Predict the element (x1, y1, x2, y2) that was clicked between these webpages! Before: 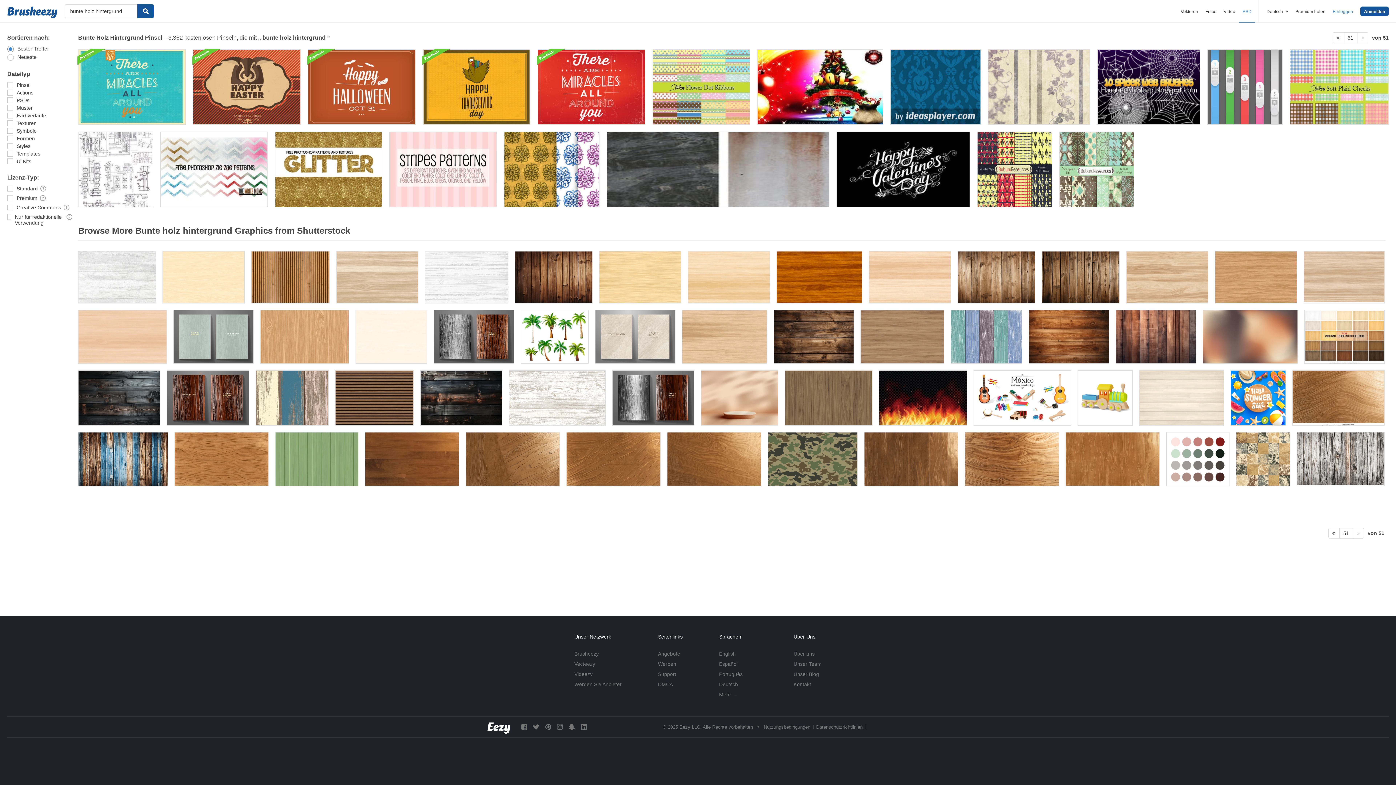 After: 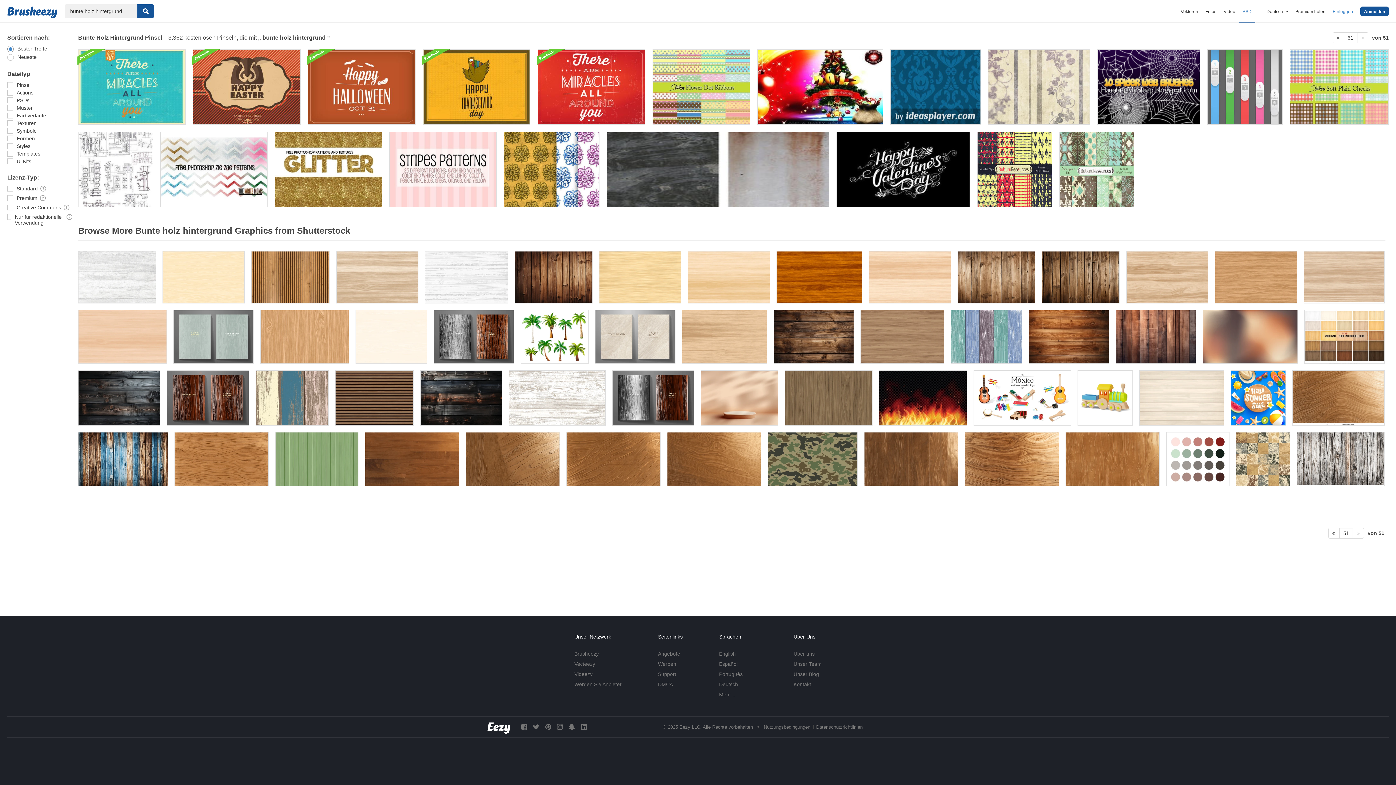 Action: bbox: (1242, 9, 1252, 14) label: PSD